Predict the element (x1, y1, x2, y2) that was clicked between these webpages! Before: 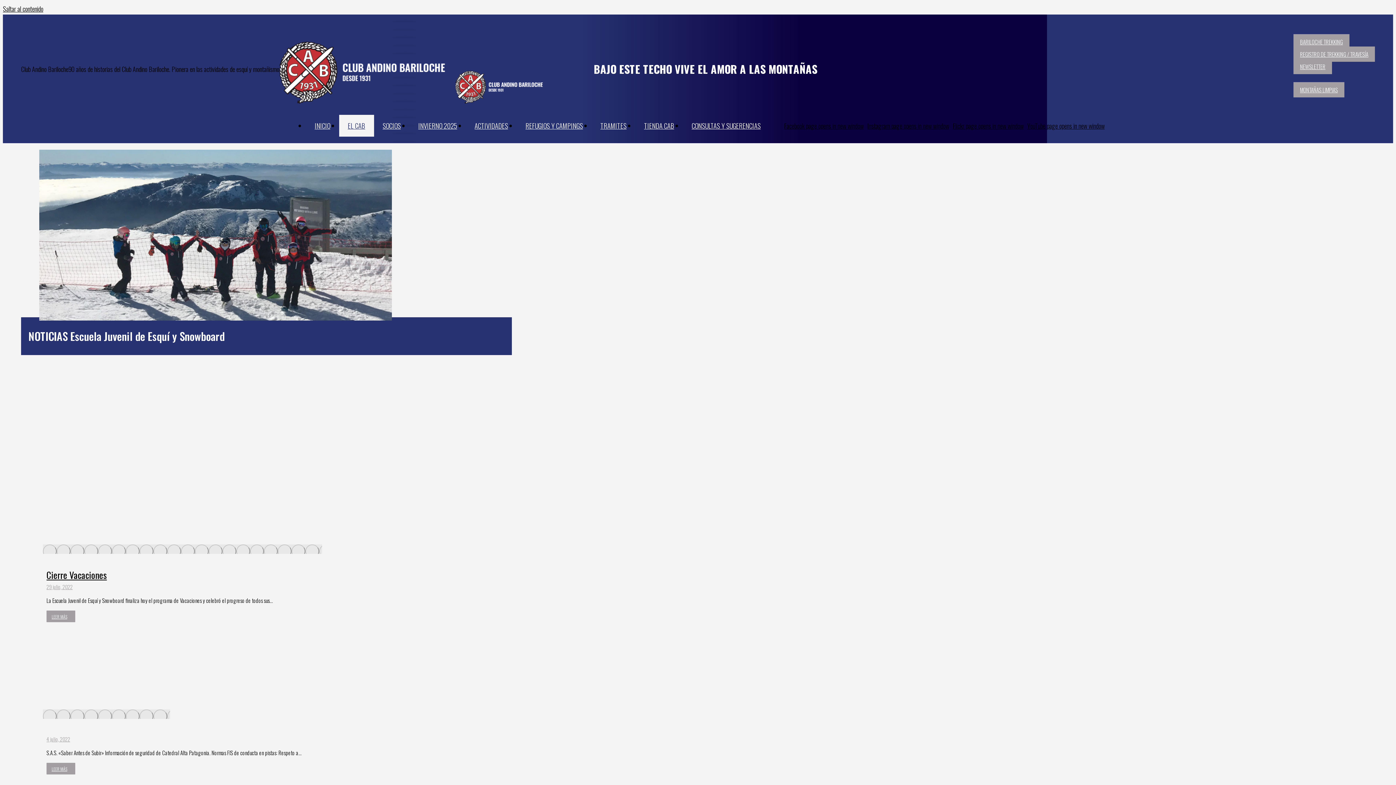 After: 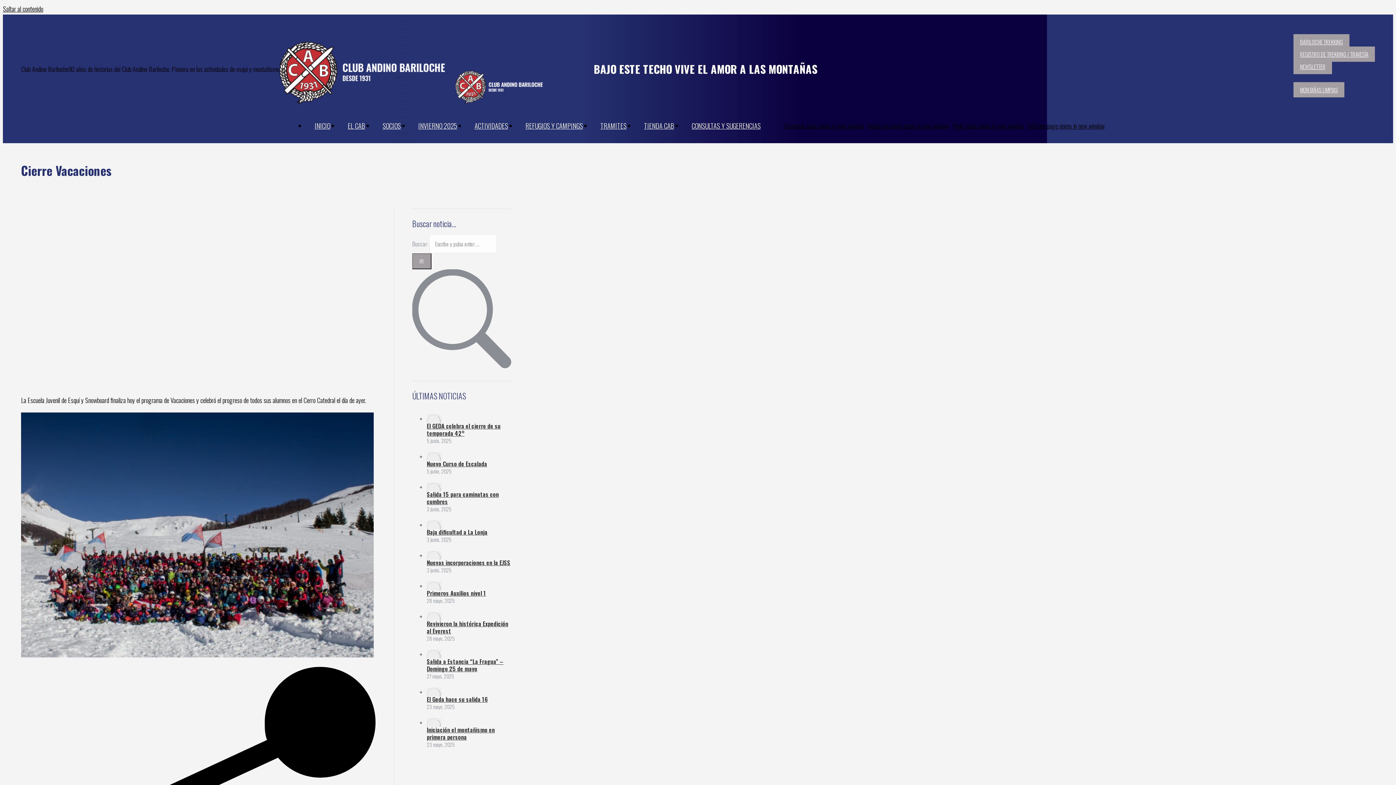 Action: label: Read more about Cierre Vacaciones bbox: (46, 610, 75, 622)